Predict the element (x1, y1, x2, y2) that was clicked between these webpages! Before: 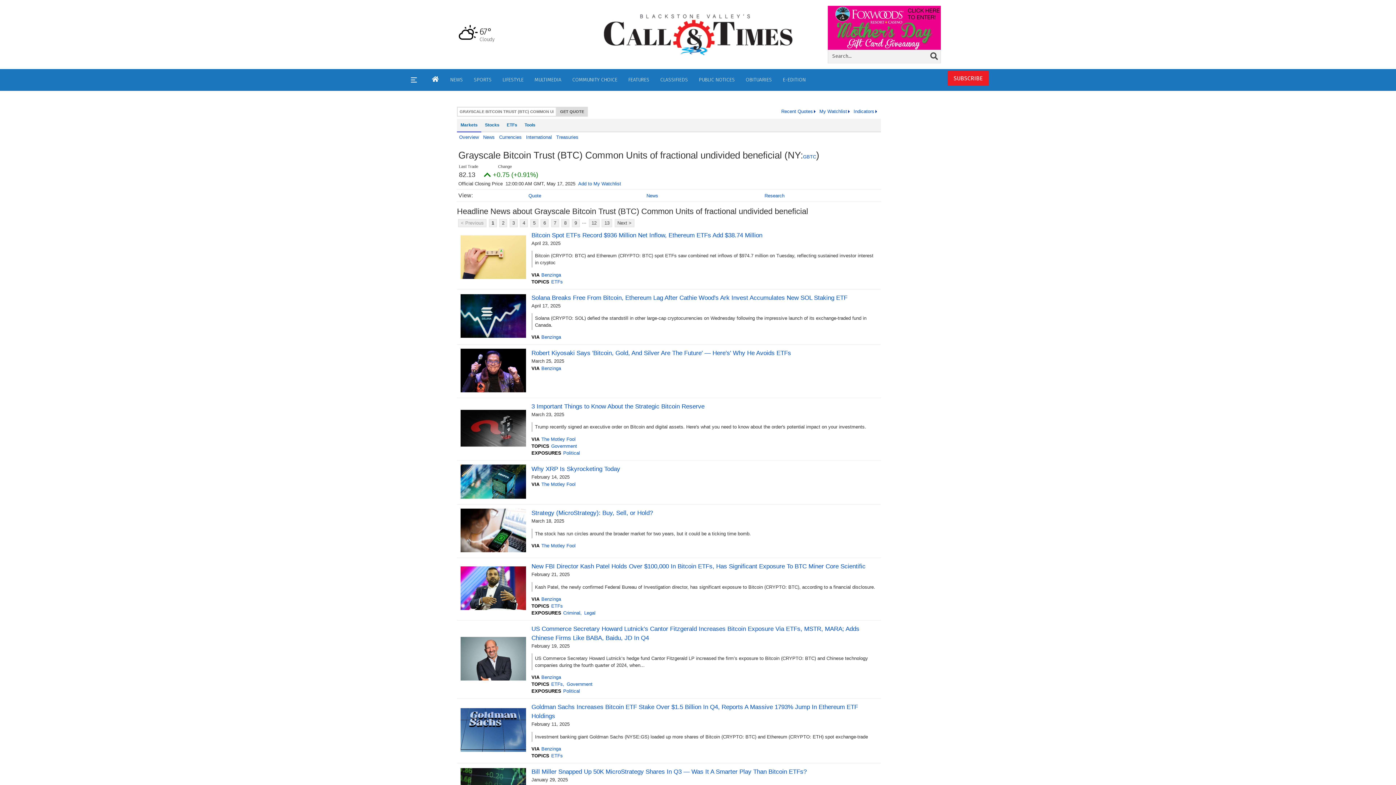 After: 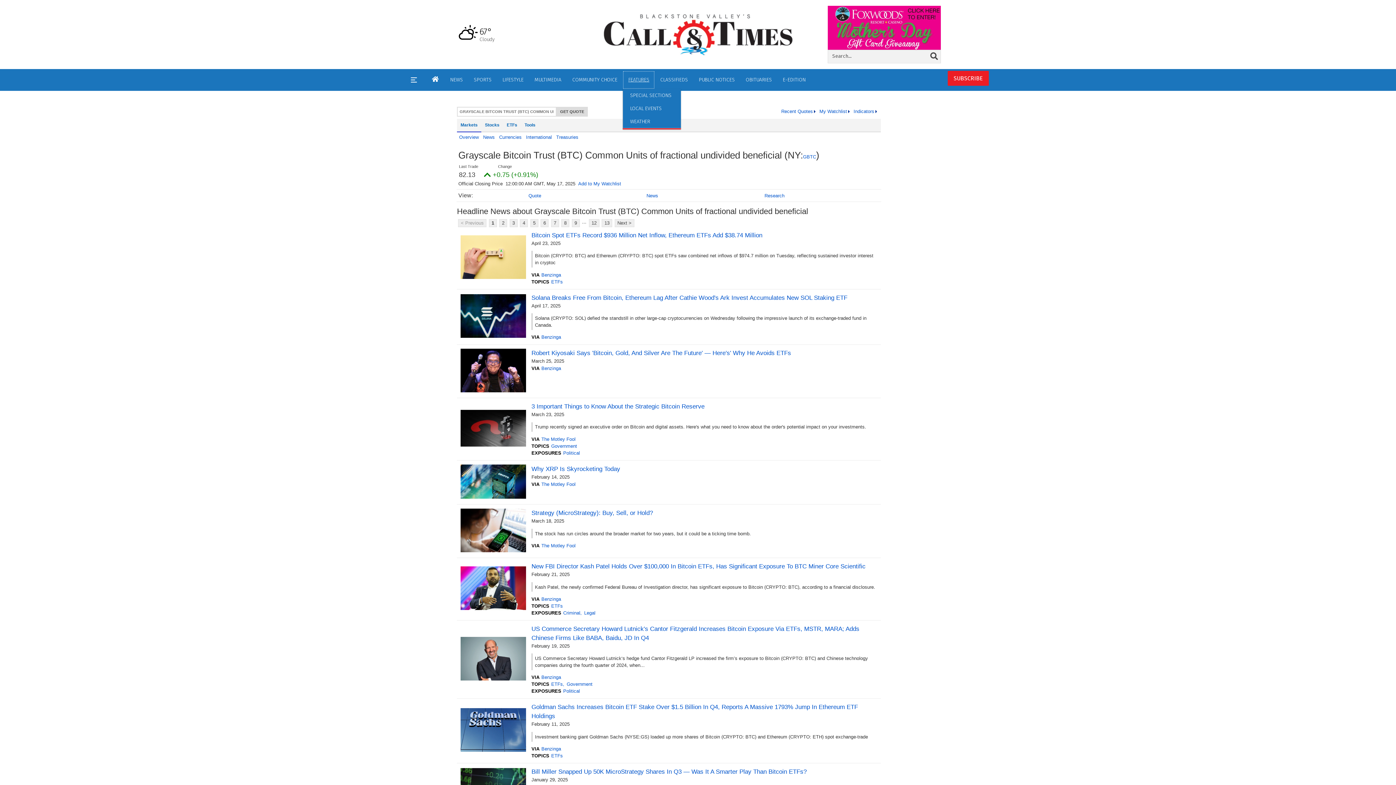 Action: bbox: (623, 70, 655, 88) label: FEATURES